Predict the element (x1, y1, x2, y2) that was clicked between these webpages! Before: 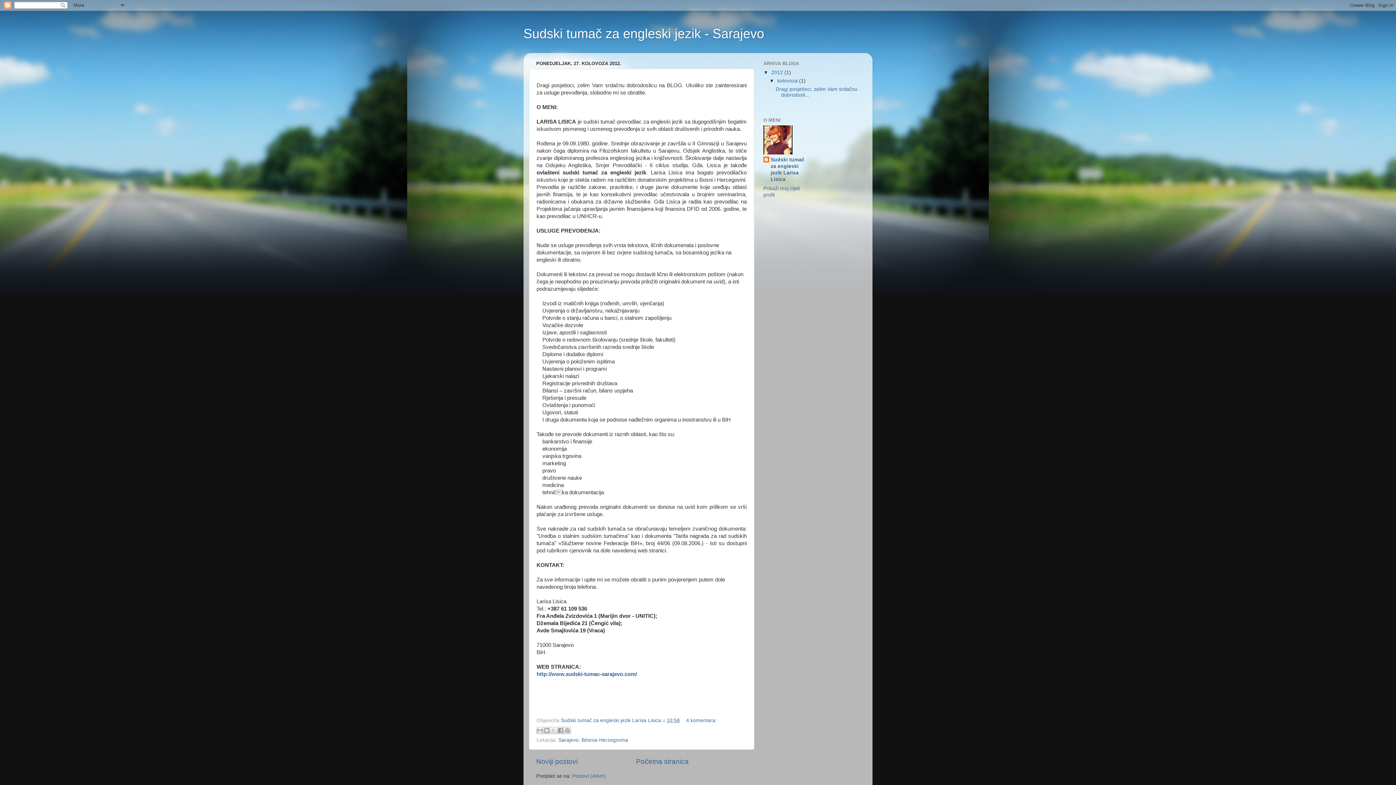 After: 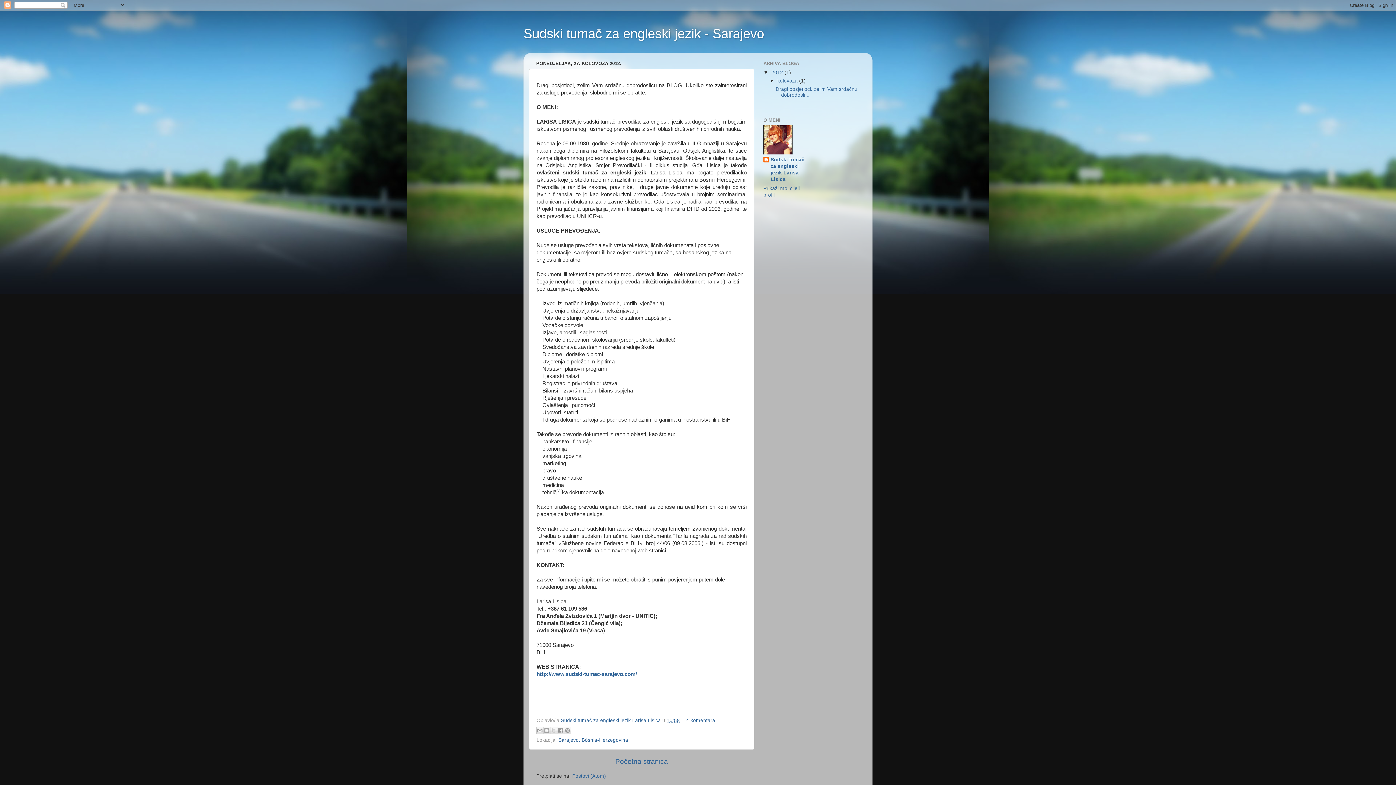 Action: label: Početna stranica bbox: (636, 758, 688, 765)